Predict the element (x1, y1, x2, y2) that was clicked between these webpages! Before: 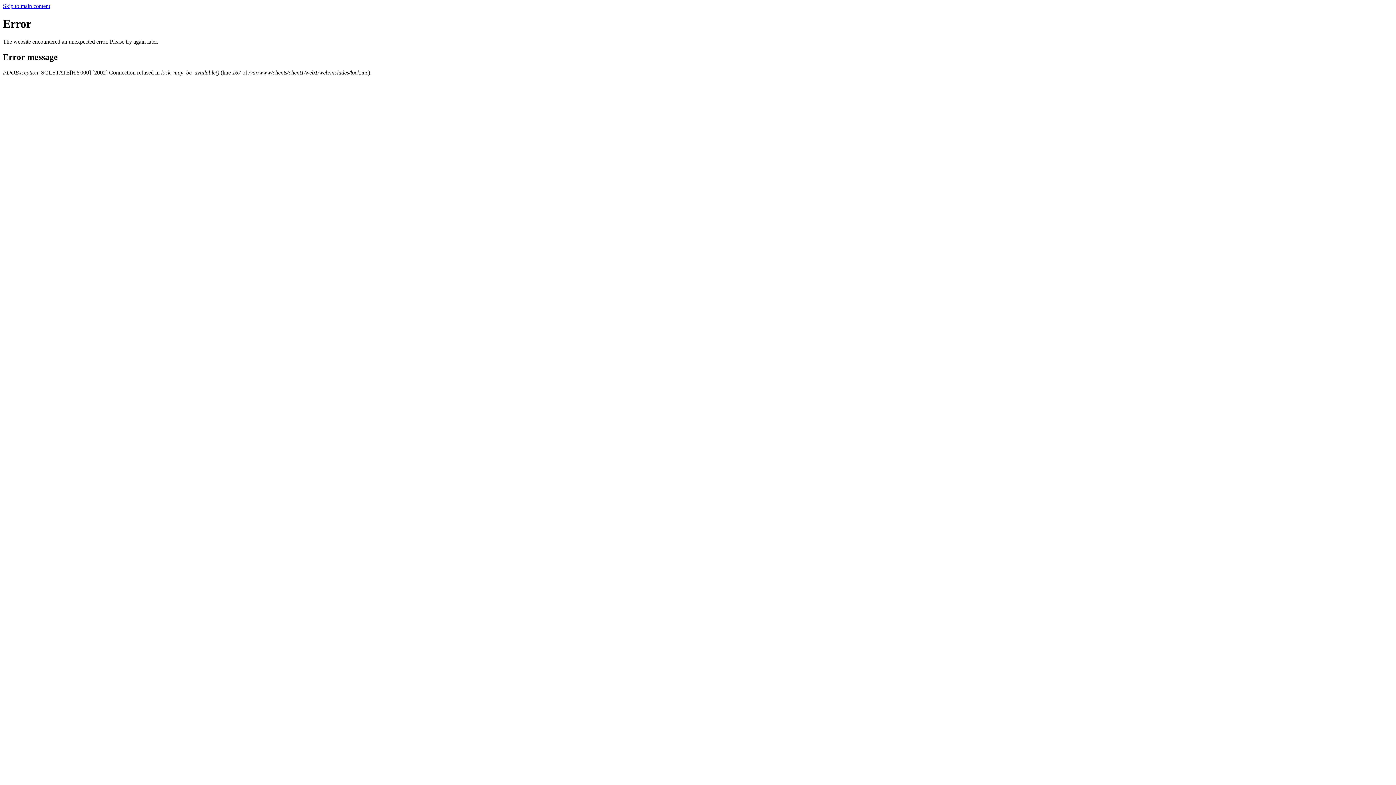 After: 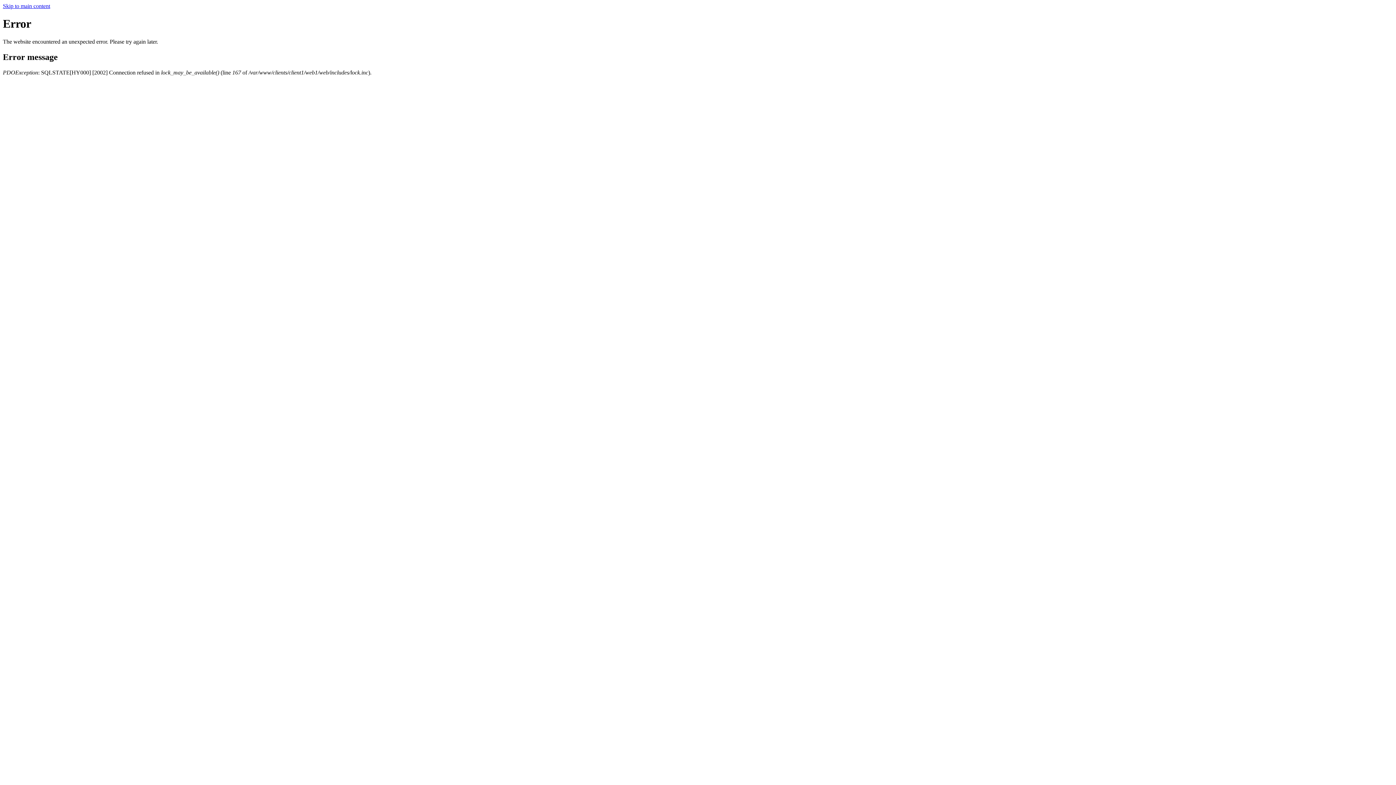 Action: label: Skip to main content bbox: (2, 2, 50, 9)